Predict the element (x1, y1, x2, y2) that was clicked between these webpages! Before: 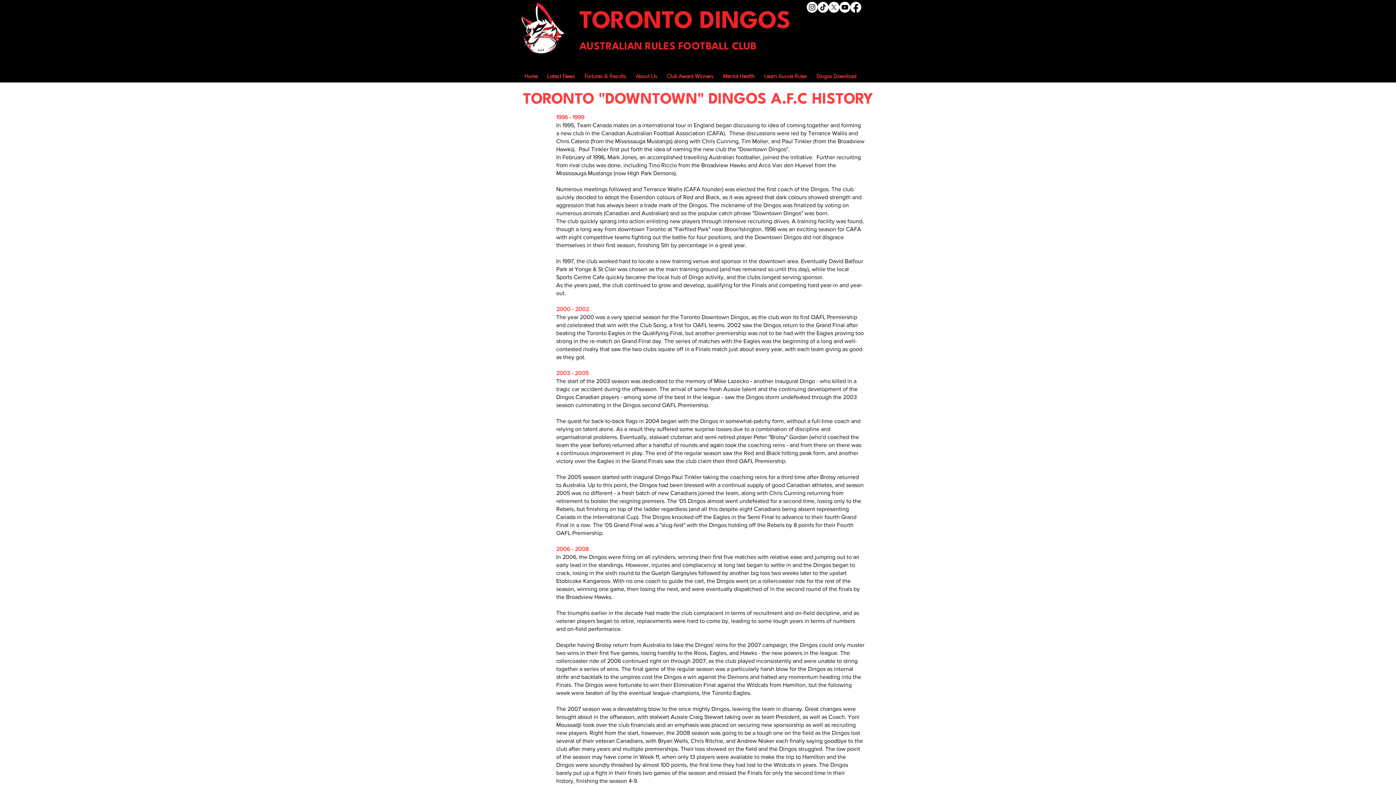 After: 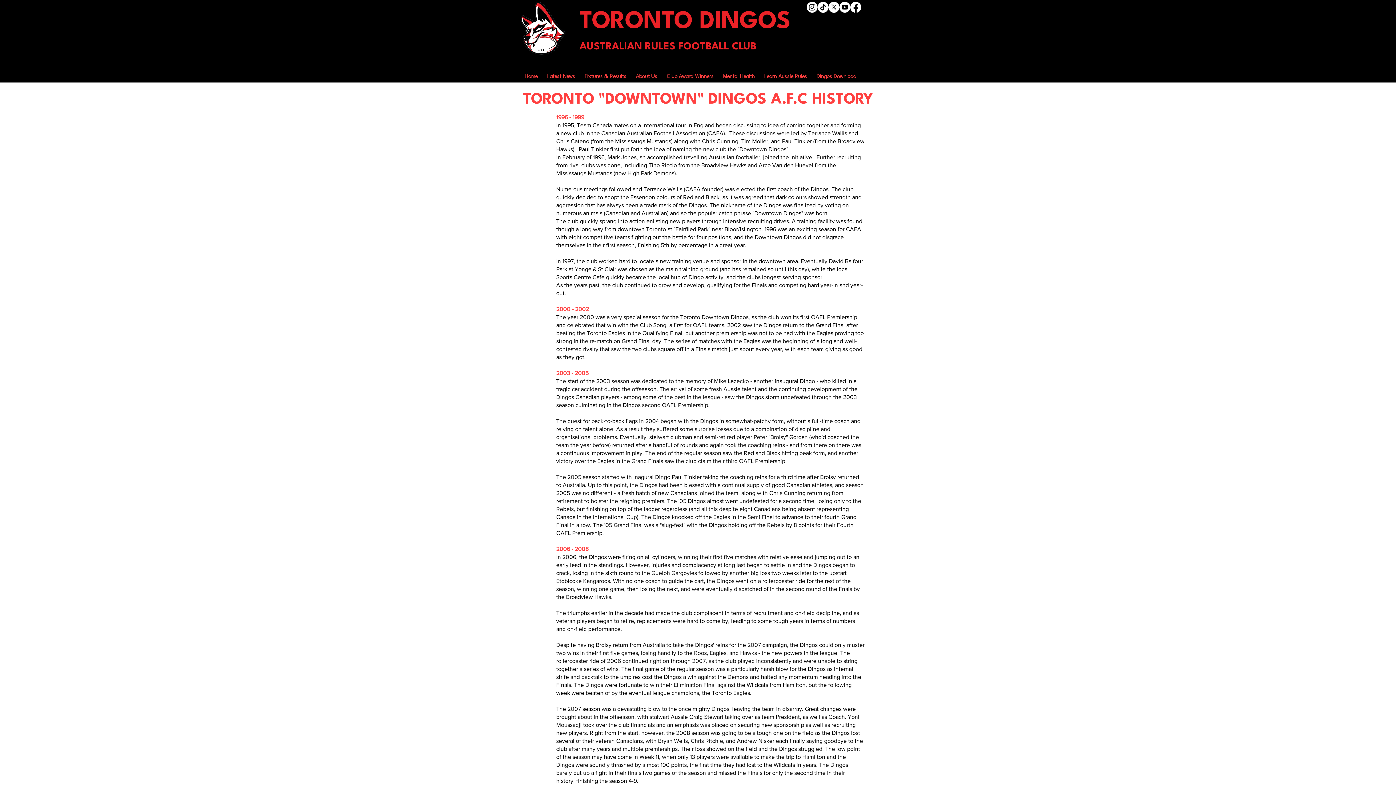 Action: bbox: (828, 1, 839, 12) label: X       